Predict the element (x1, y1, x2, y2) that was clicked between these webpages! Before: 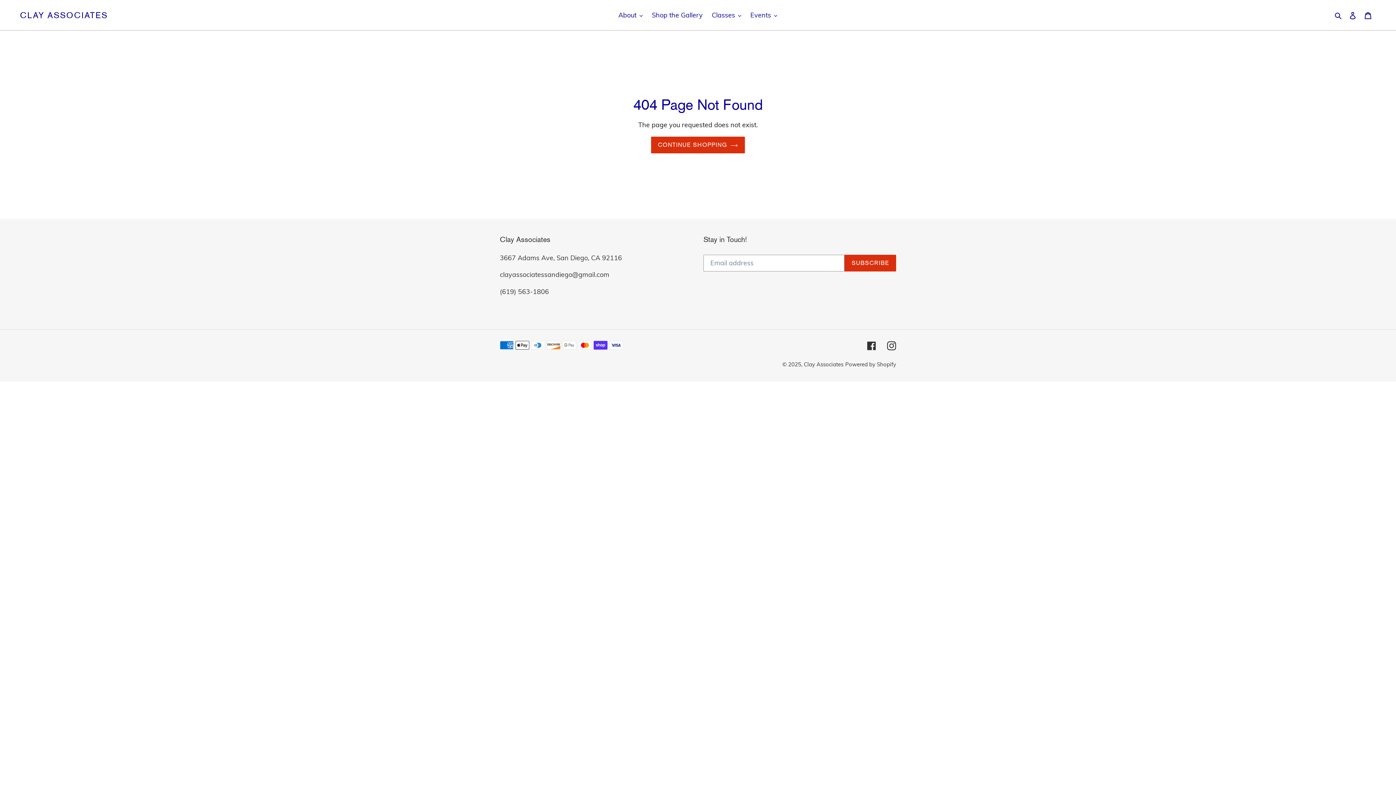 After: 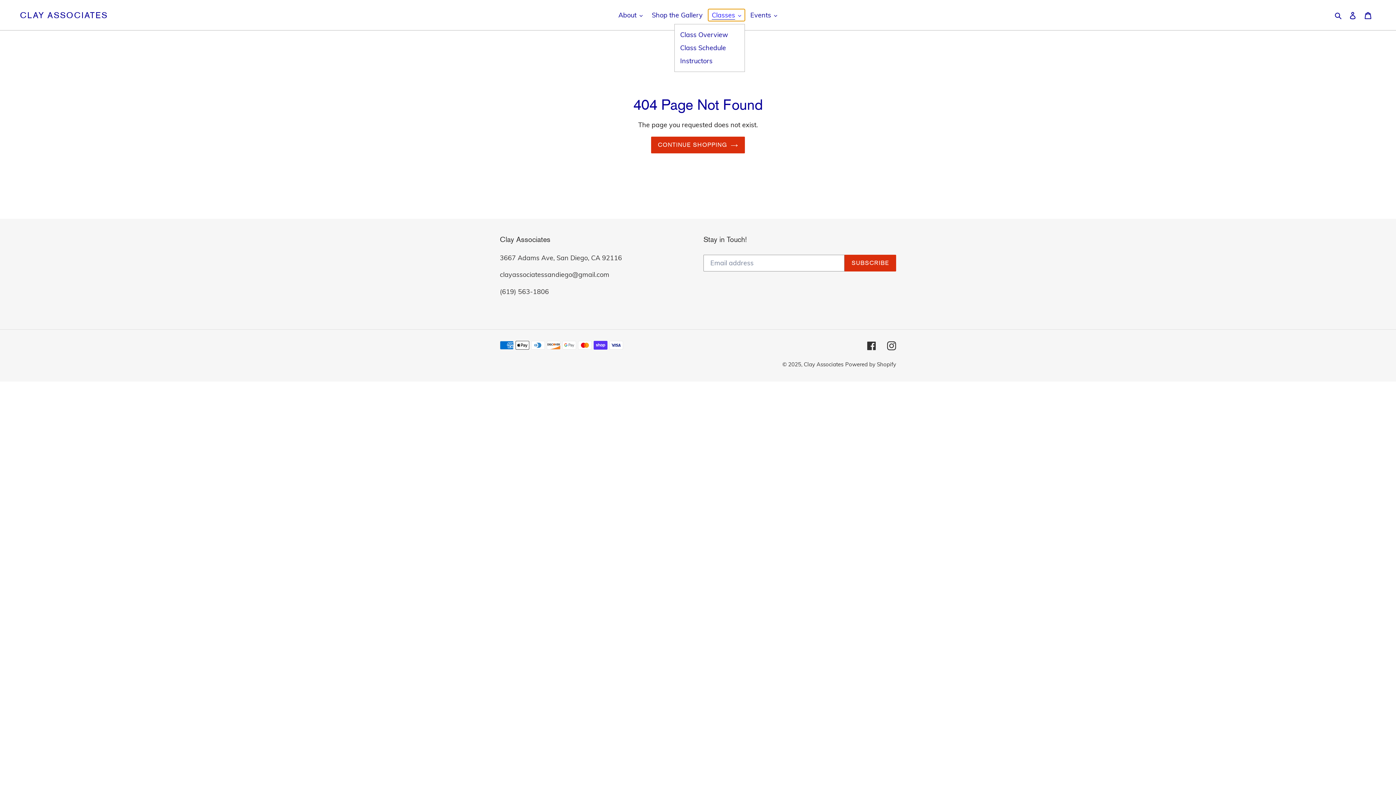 Action: label: Classes bbox: (708, 9, 745, 21)